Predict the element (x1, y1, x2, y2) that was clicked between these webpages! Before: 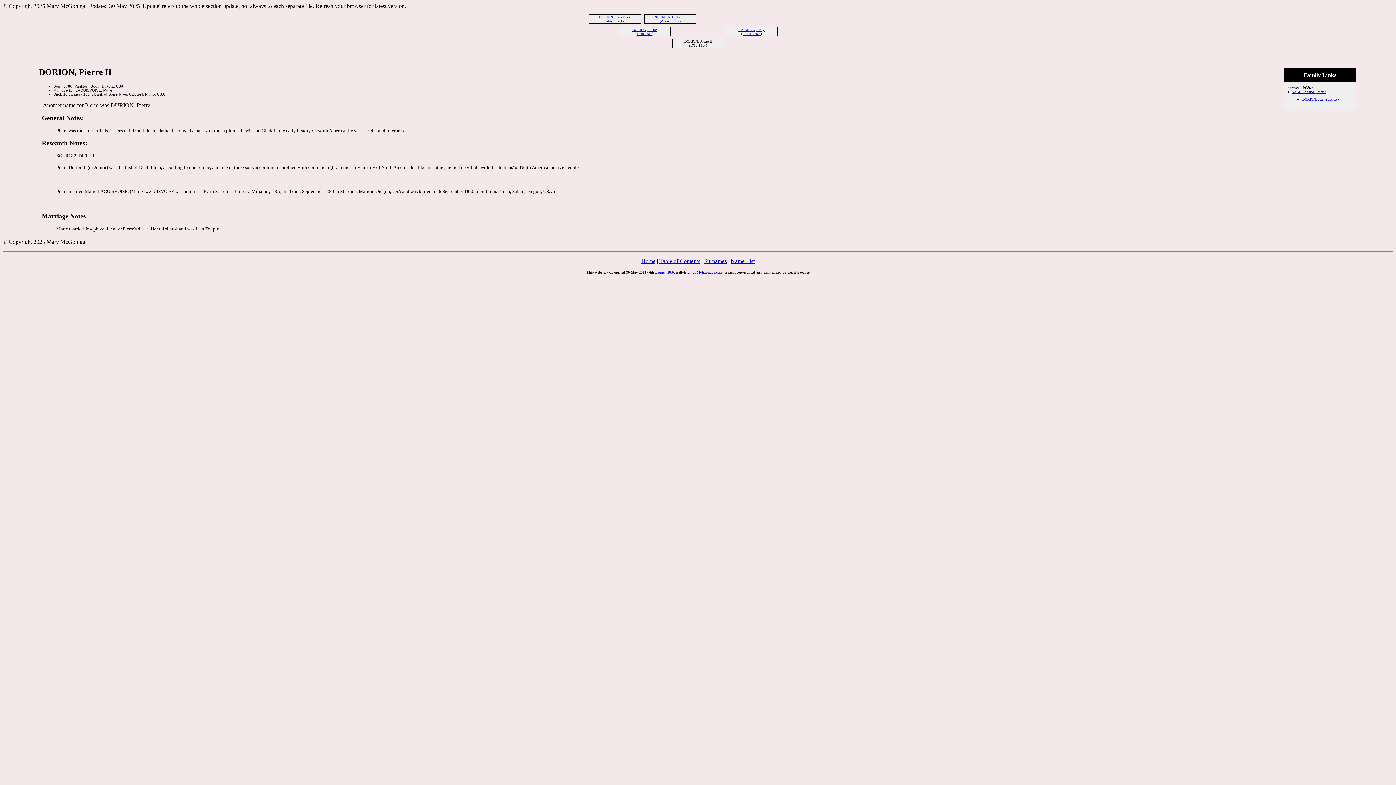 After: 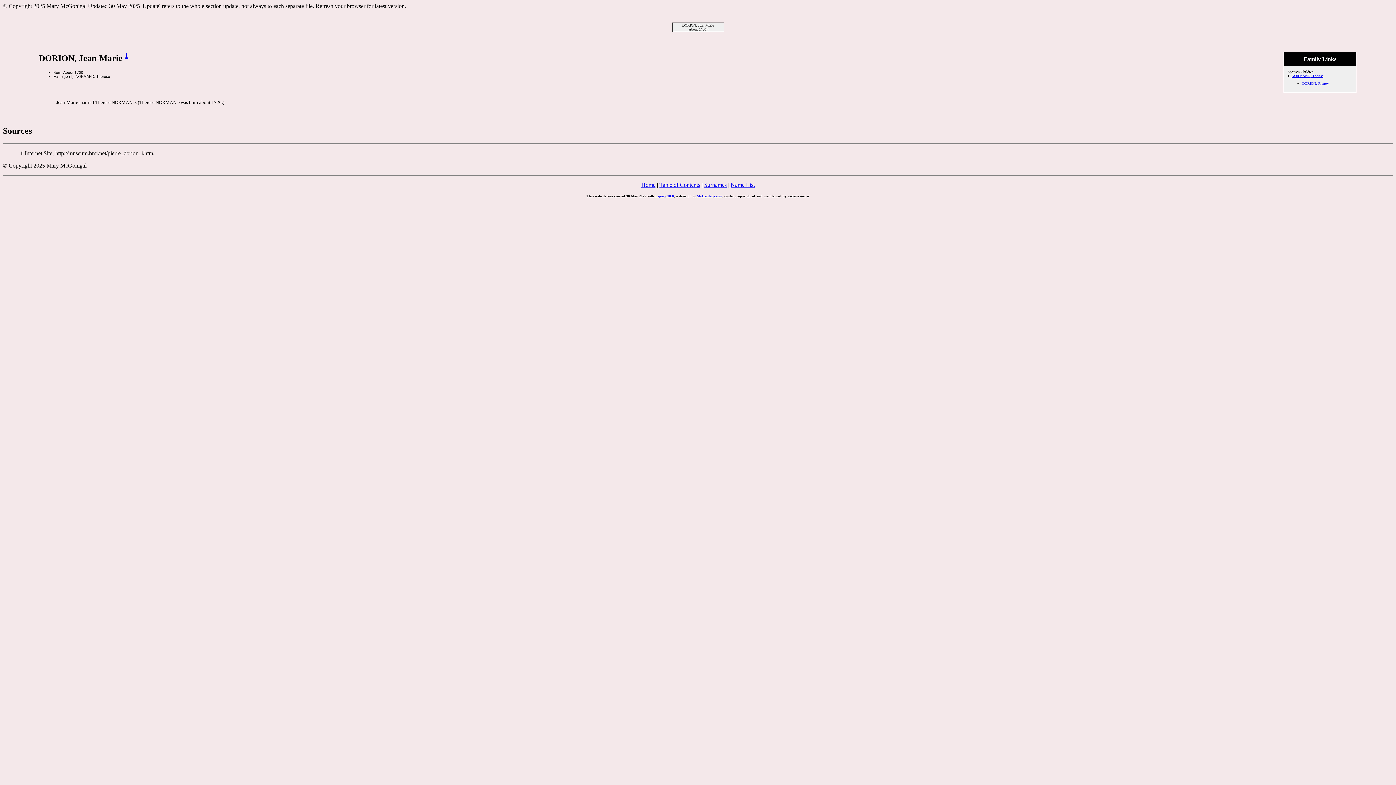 Action: label: DORION, Jean-Marie
(About 1700-) bbox: (599, 14, 630, 22)